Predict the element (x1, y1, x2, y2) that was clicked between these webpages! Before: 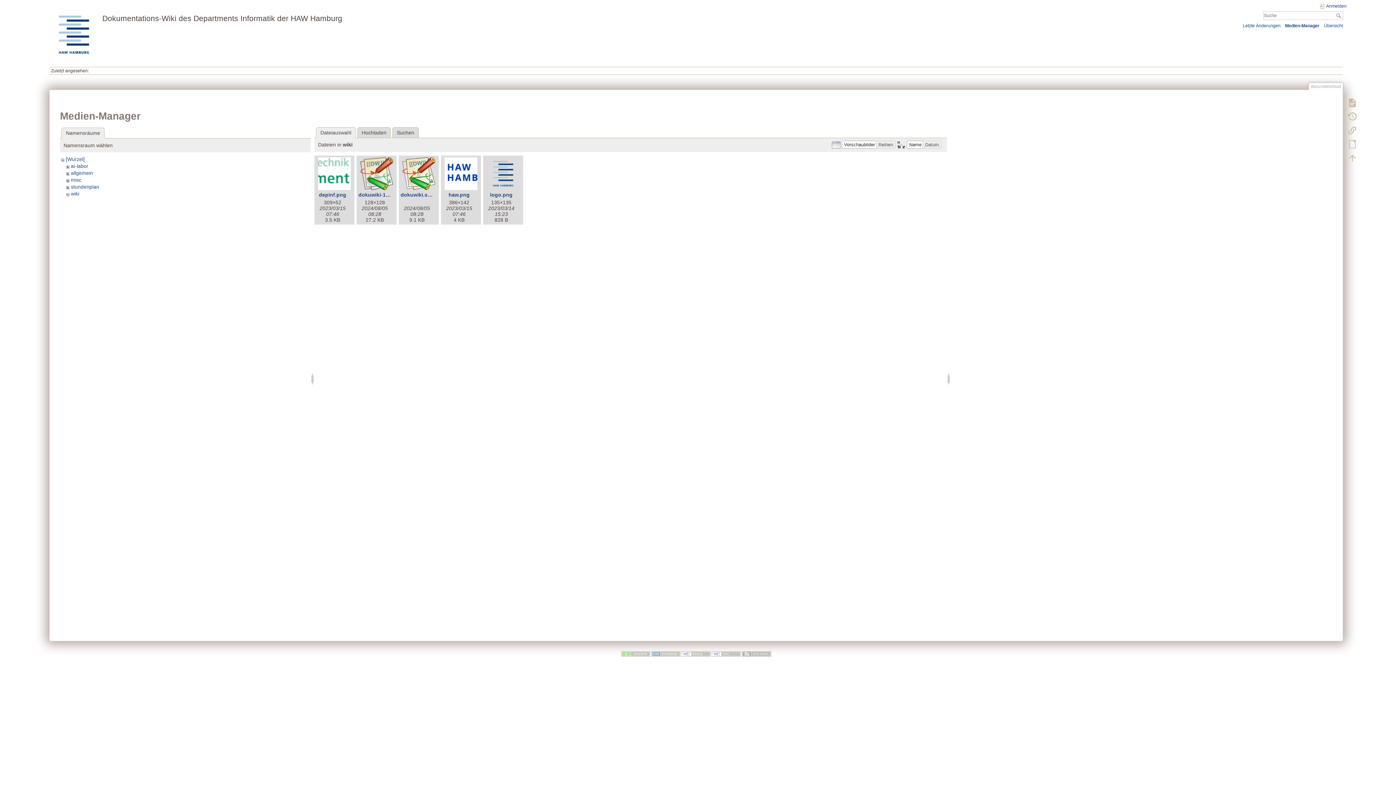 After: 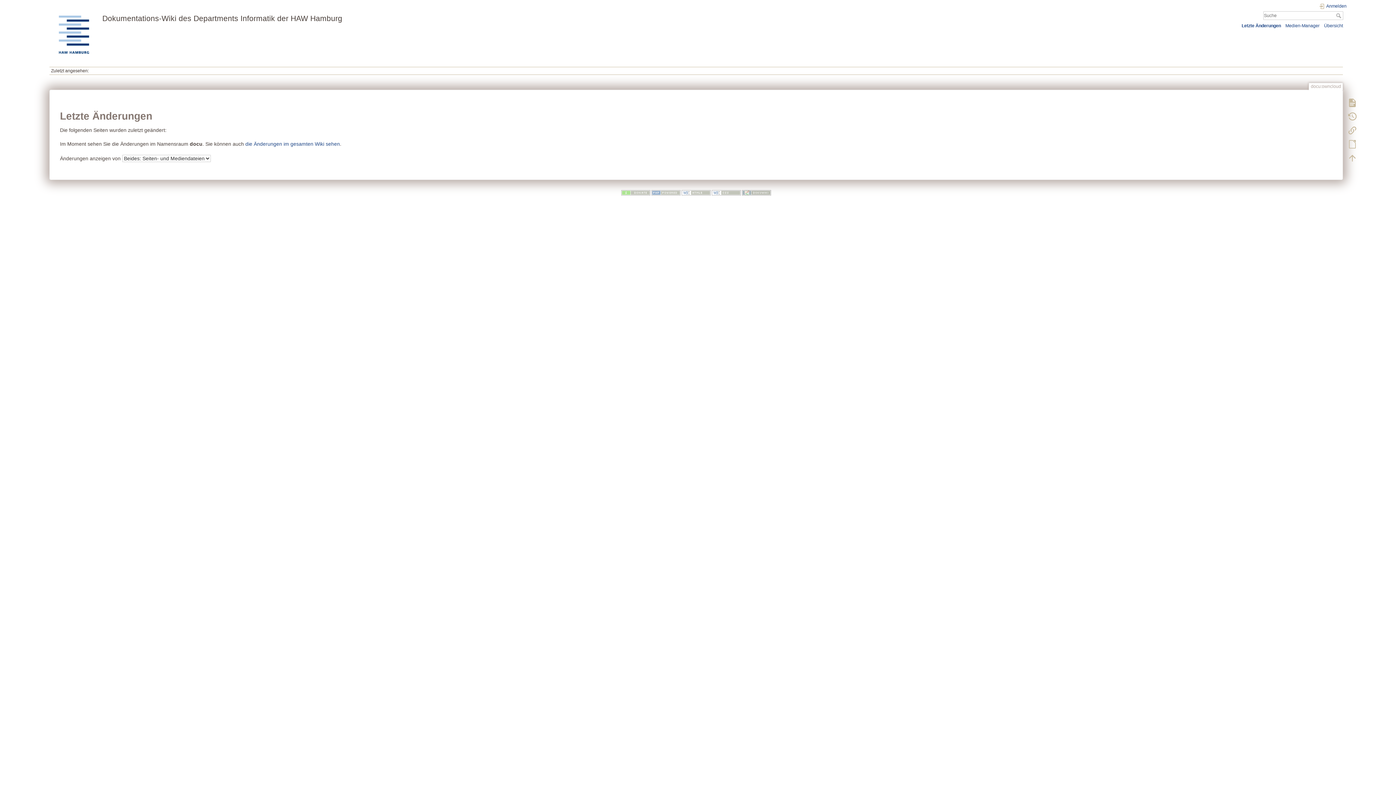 Action: label: Letzte Änderungen bbox: (1243, 23, 1280, 28)